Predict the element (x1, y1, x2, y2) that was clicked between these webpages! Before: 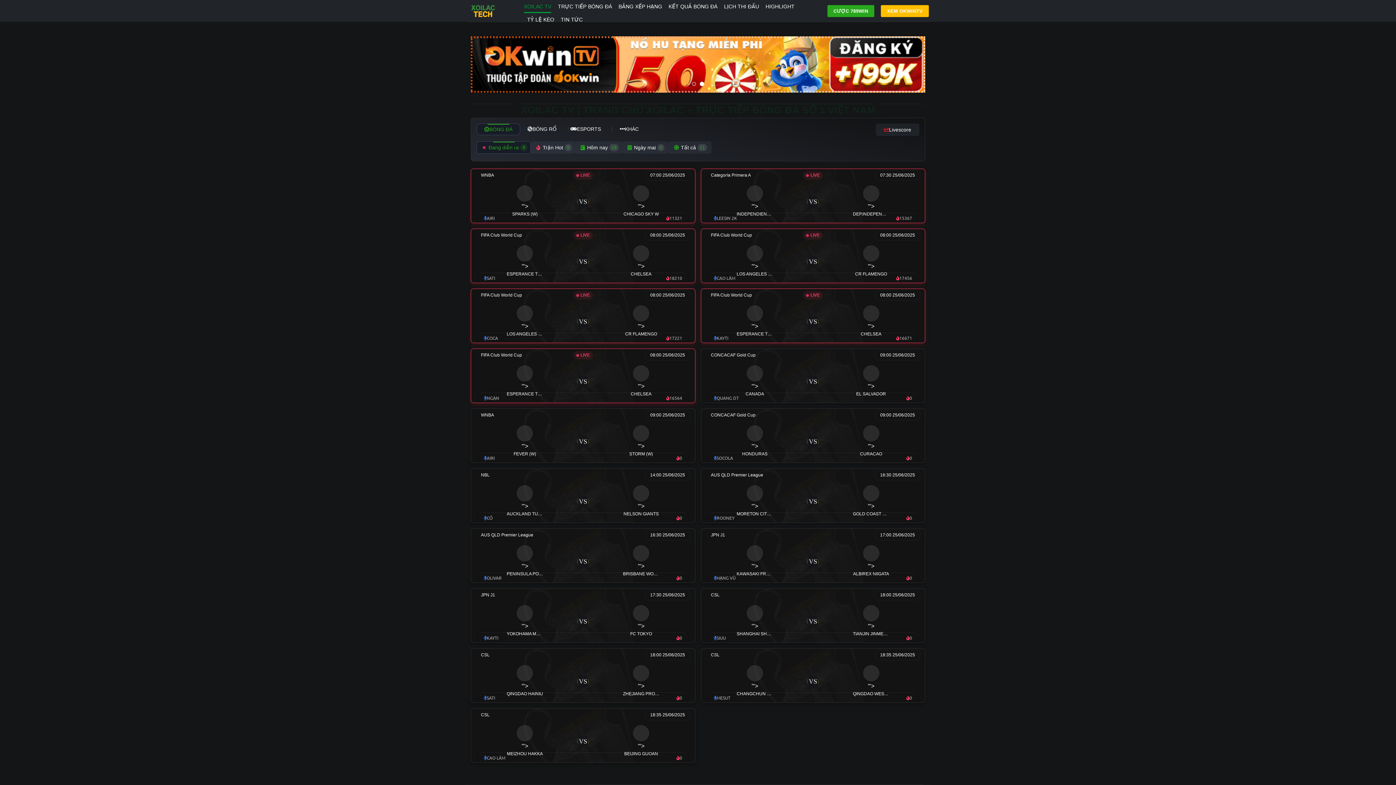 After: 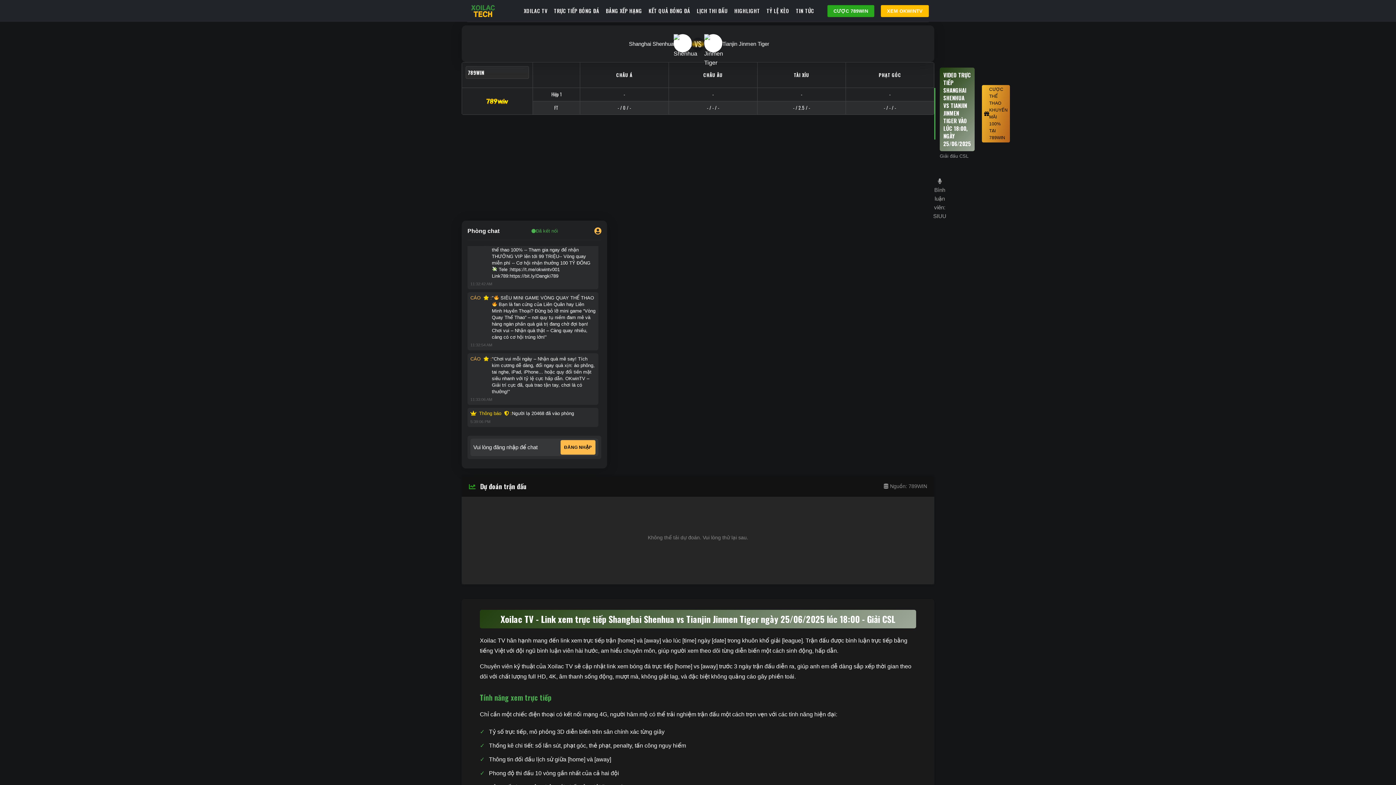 Action: bbox: (700, 588, 925, 643) label: CSL
18:00 25/06/2025
'">
SHANGHAI SHENHUA
VS
'">
TIANJIN JINMEN TIGER
SIUU
0